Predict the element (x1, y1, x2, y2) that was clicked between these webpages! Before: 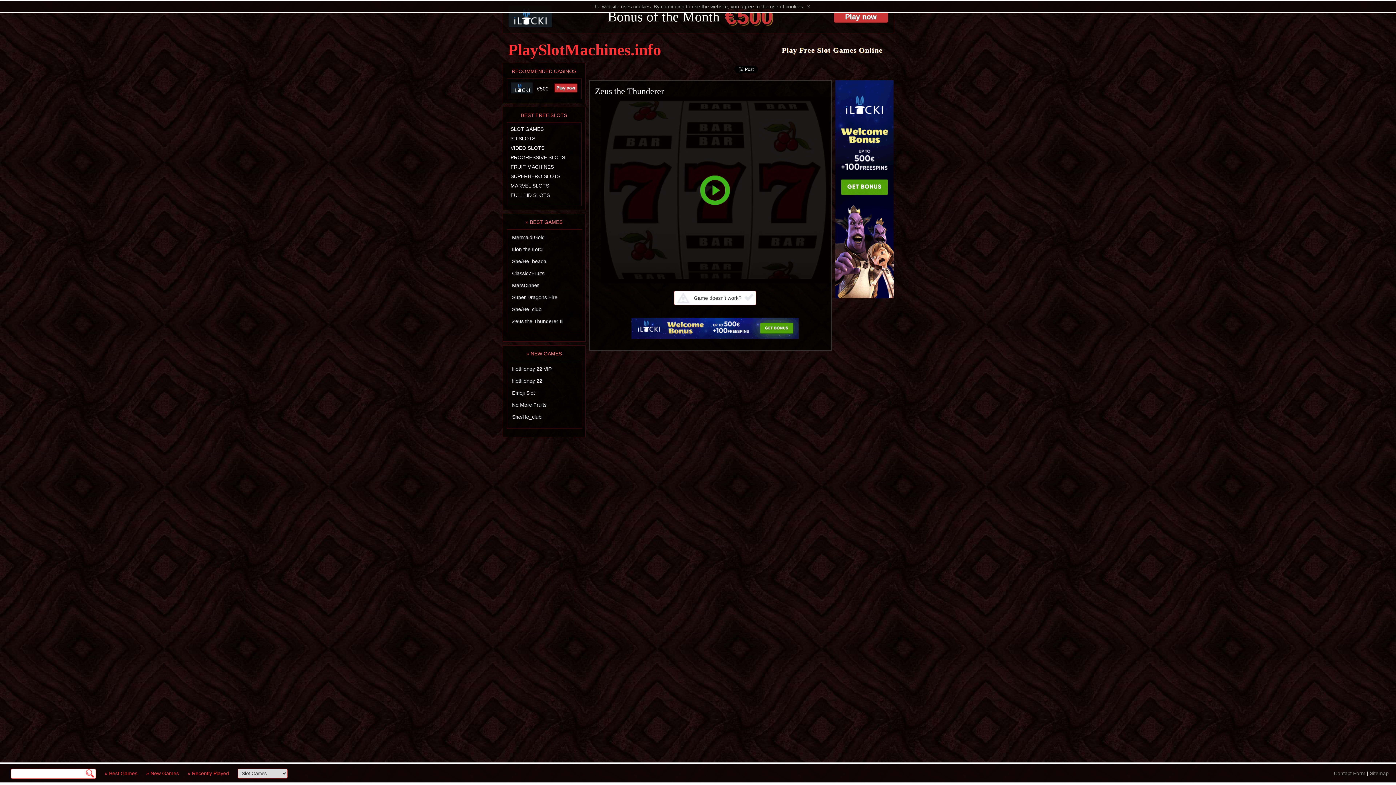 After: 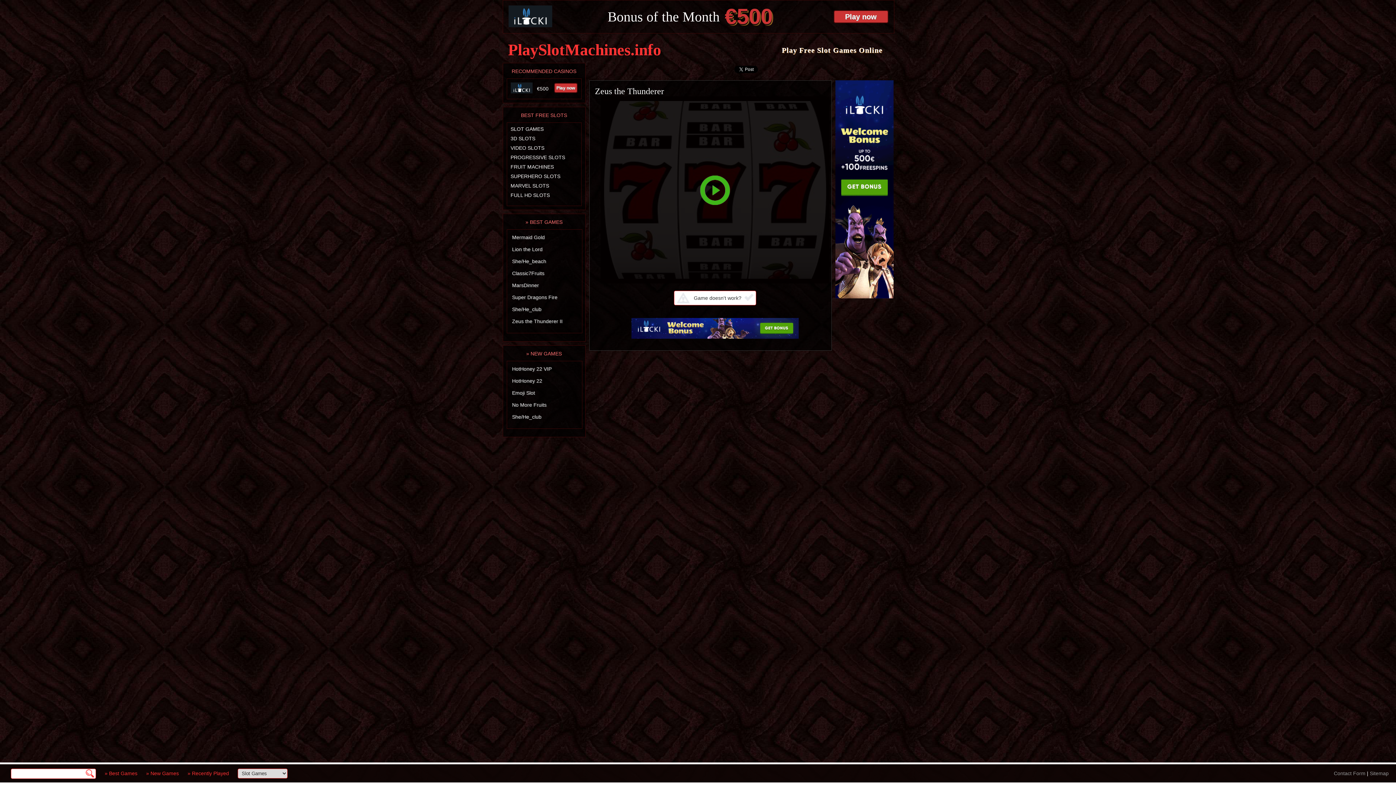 Action: label: x bbox: (805, 2, 812, 10)